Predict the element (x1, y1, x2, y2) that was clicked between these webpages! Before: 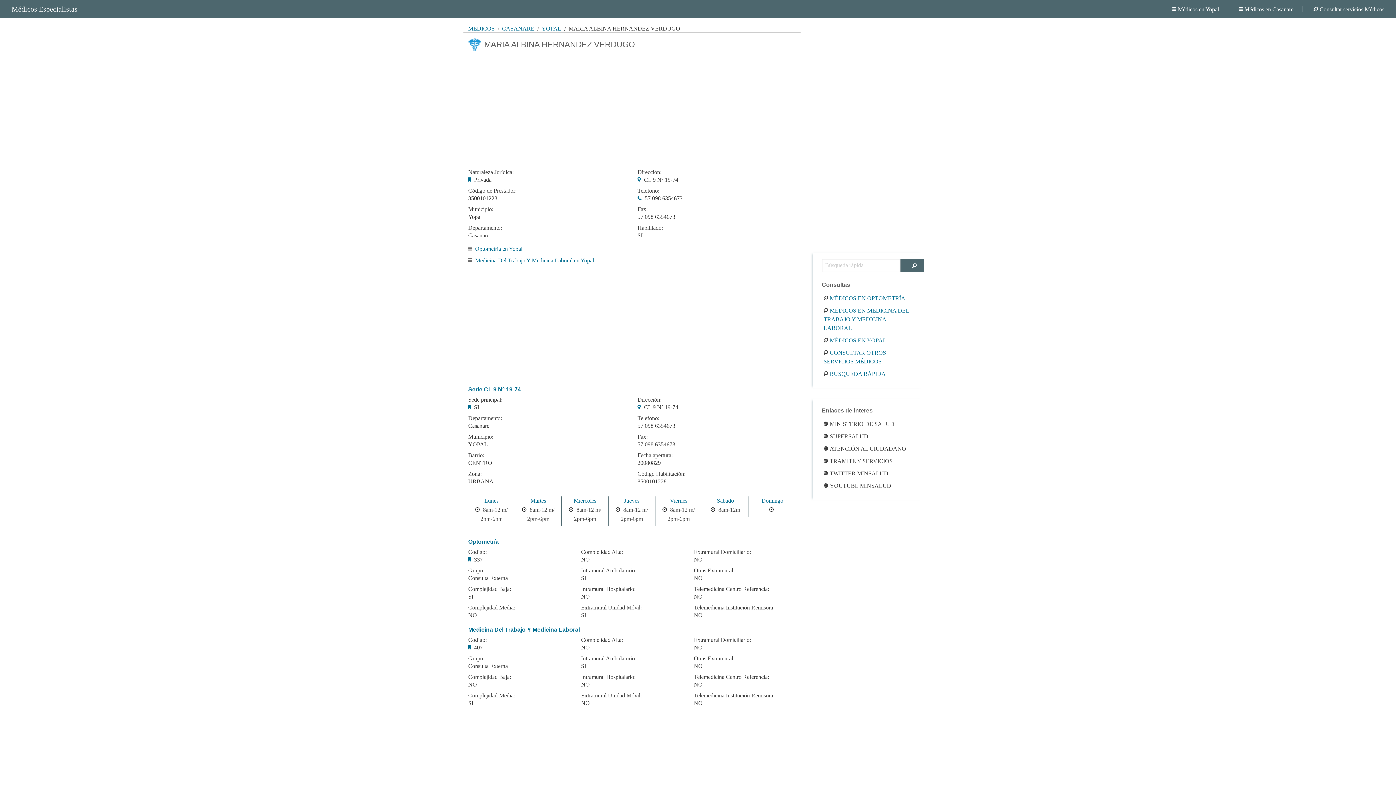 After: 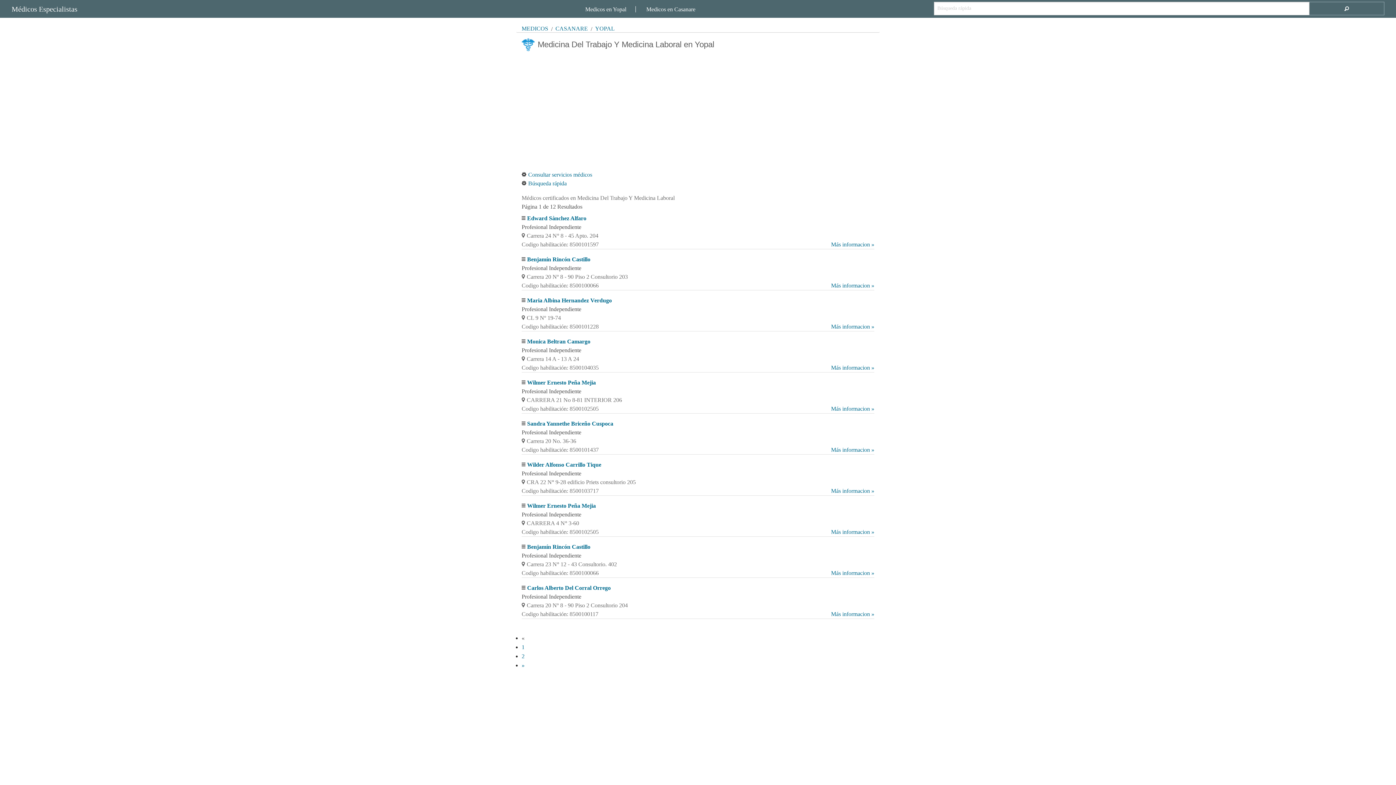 Action: bbox: (823, 306, 914, 332) label: MÉDICOS EN MEDICINA DEL TRABAJO Y MEDICINA LABORAL